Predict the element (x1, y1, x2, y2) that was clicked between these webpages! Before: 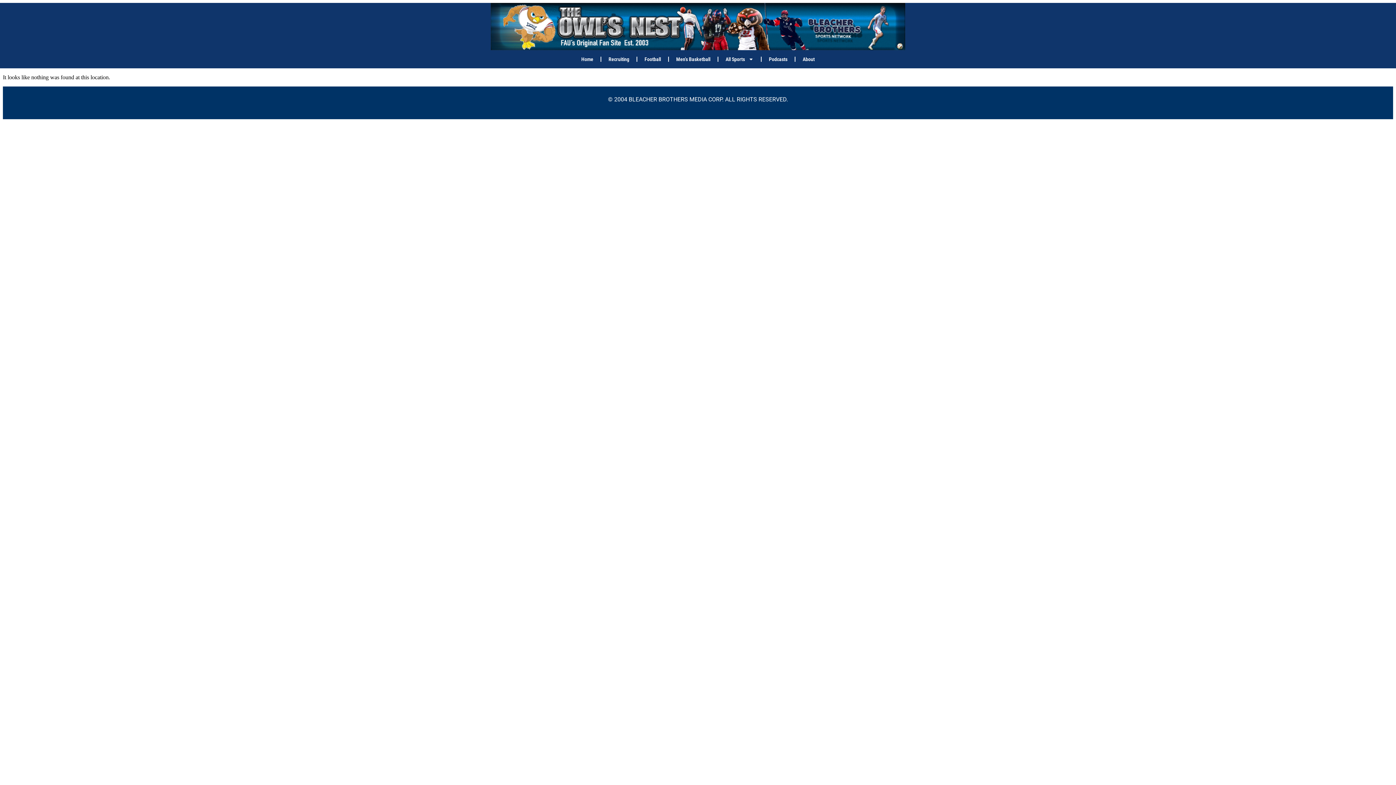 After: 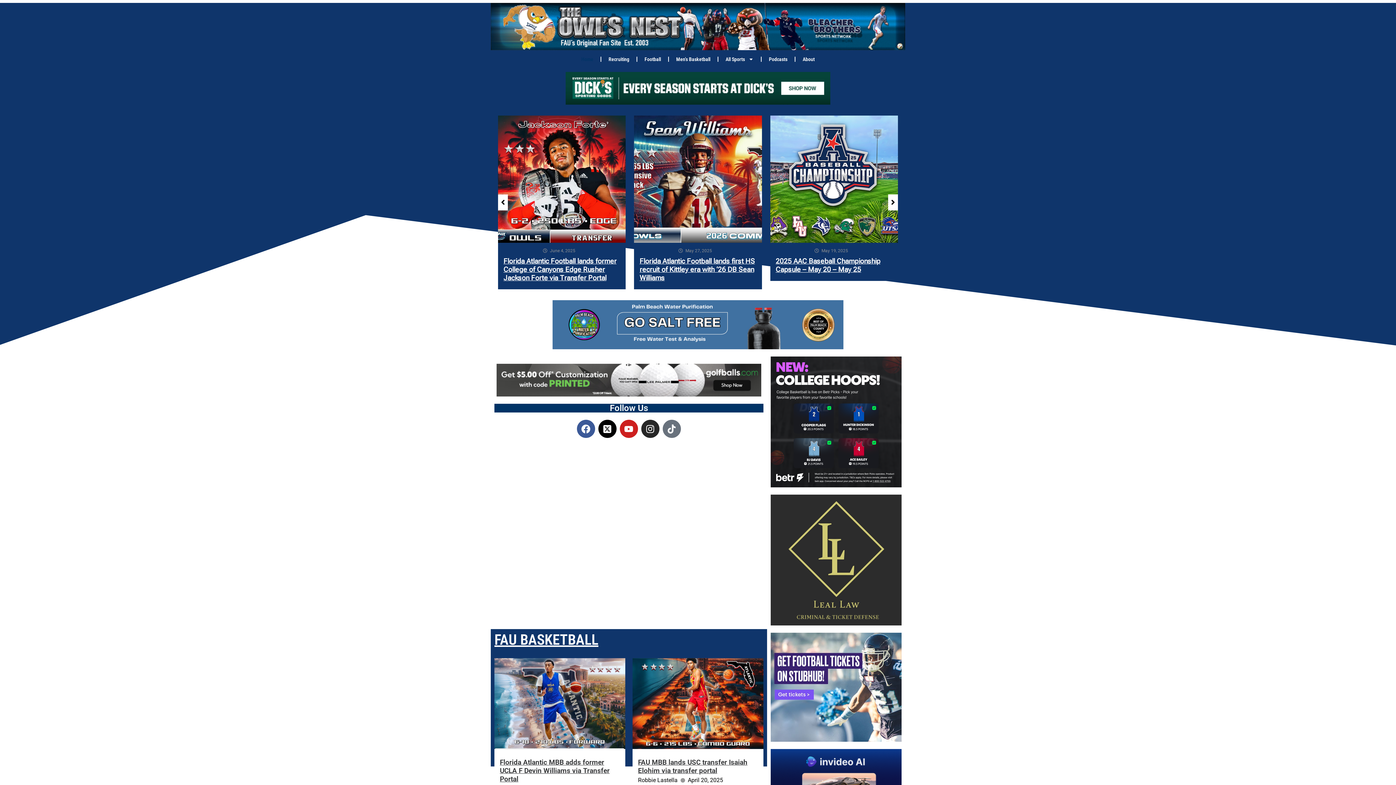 Action: label: Home bbox: (574, 52, 600, 66)